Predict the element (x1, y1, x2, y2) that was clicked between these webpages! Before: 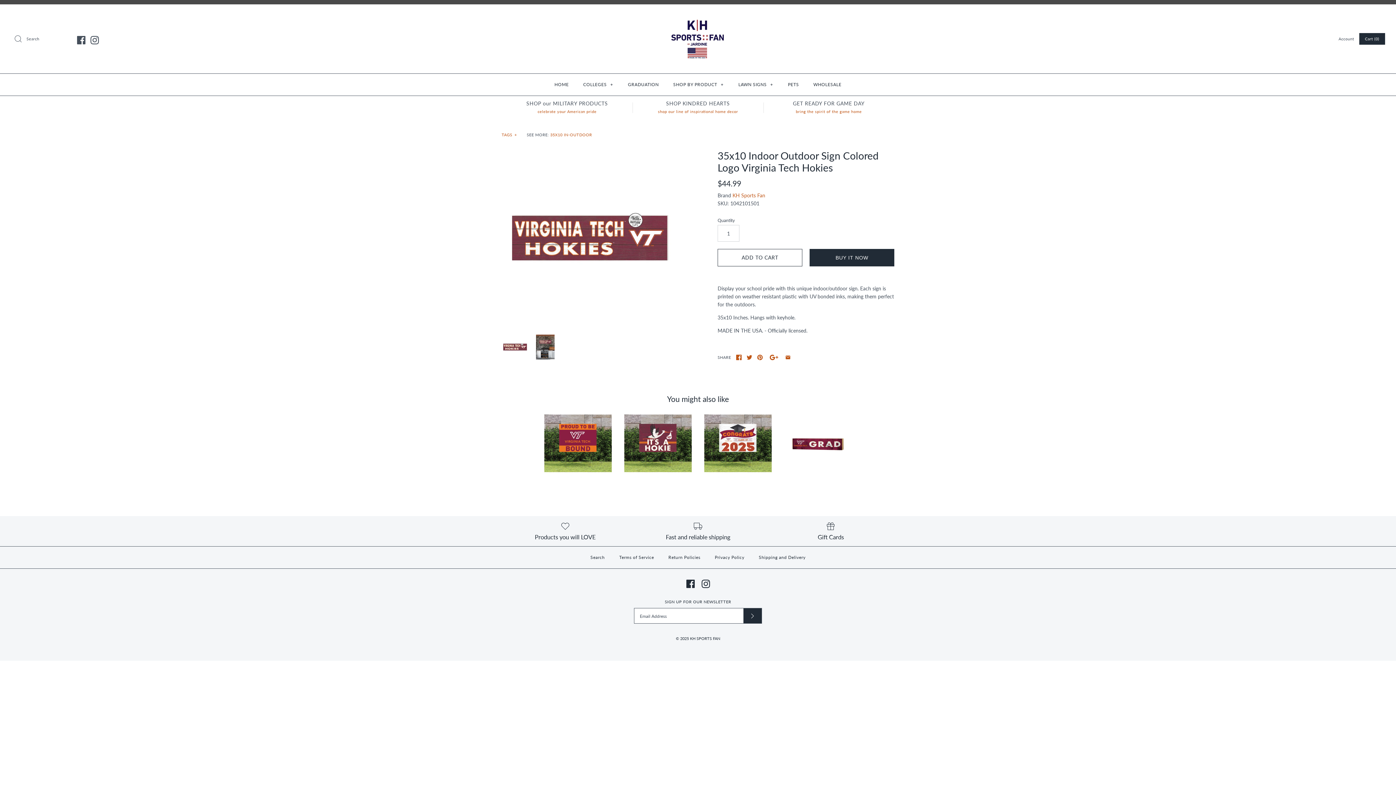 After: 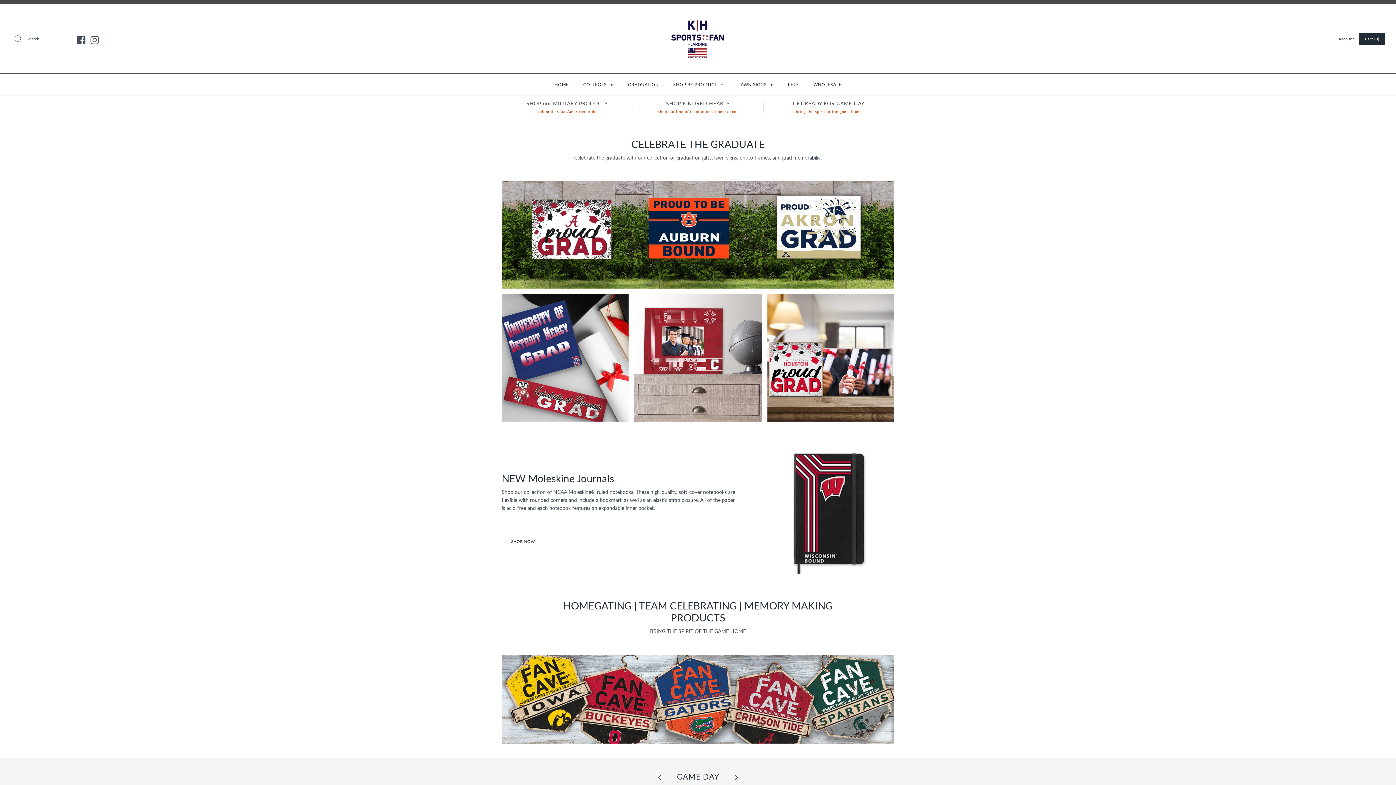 Action: bbox: (670, 12, 725, 18)